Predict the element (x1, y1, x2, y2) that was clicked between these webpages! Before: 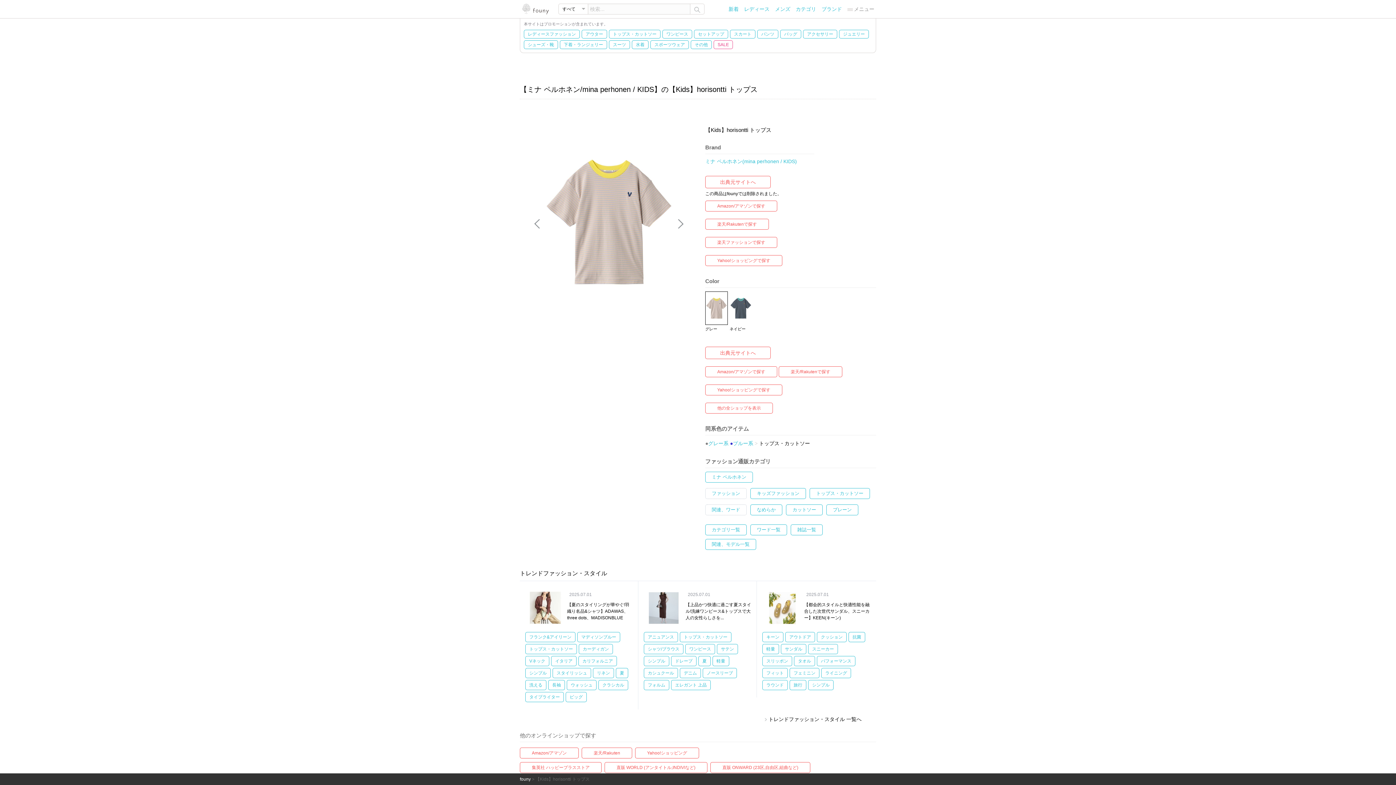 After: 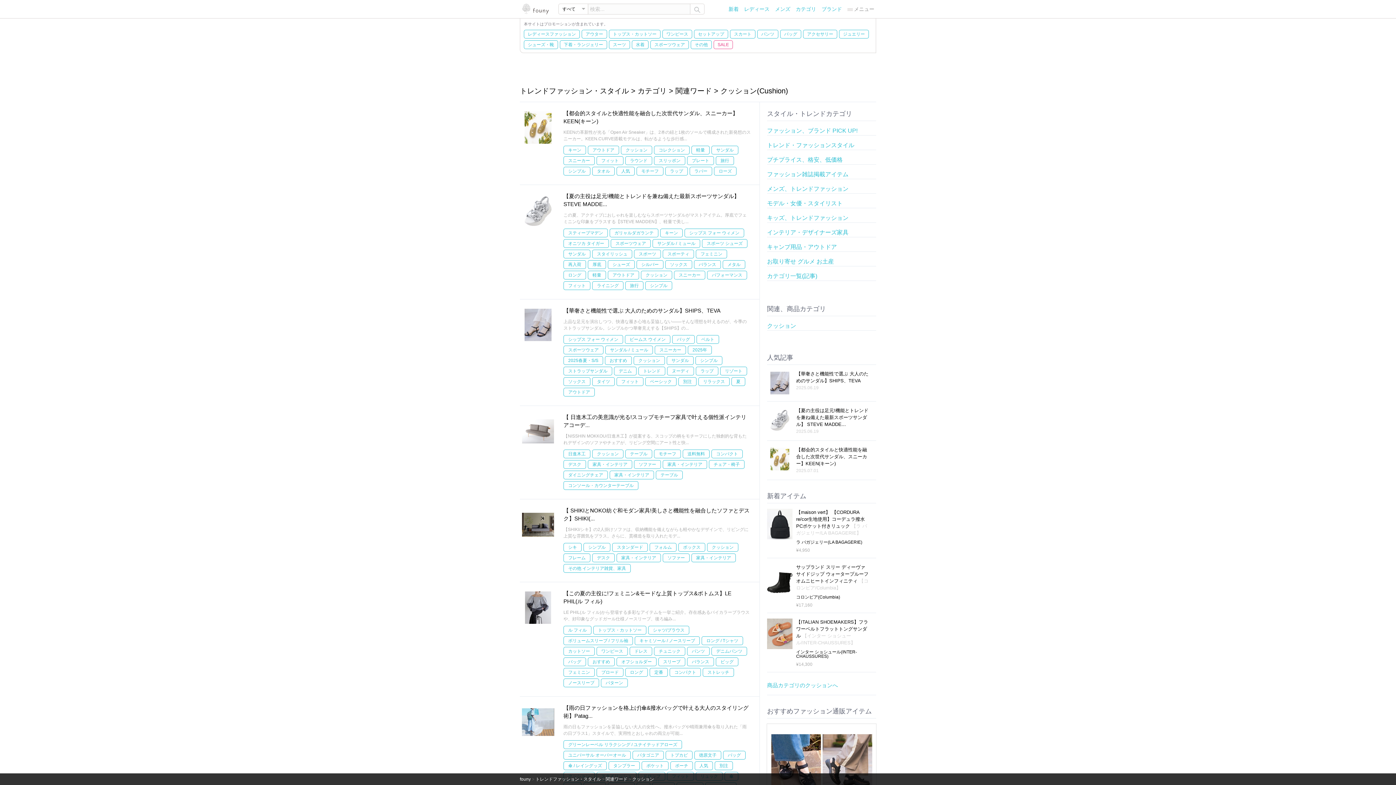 Action: label: クッション bbox: (821, 634, 842, 640)